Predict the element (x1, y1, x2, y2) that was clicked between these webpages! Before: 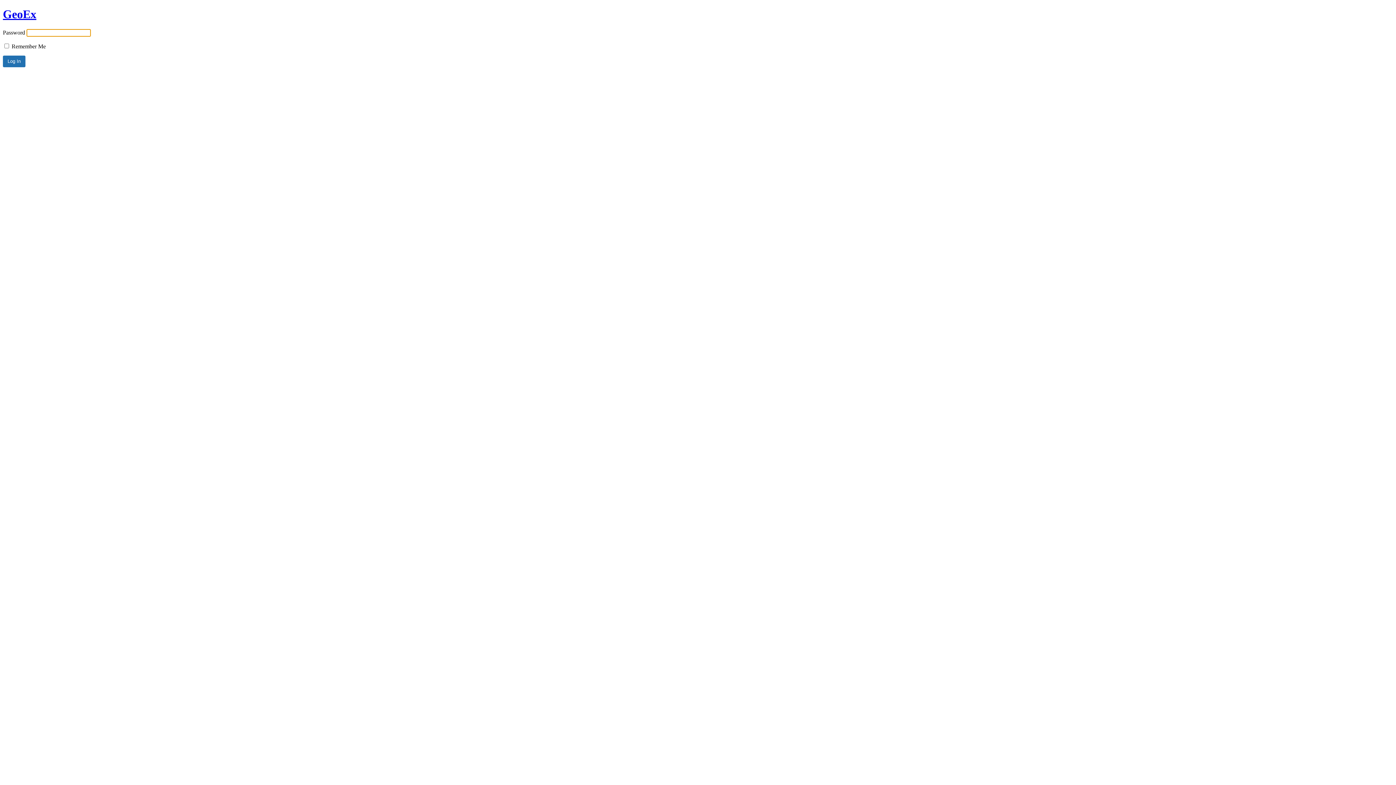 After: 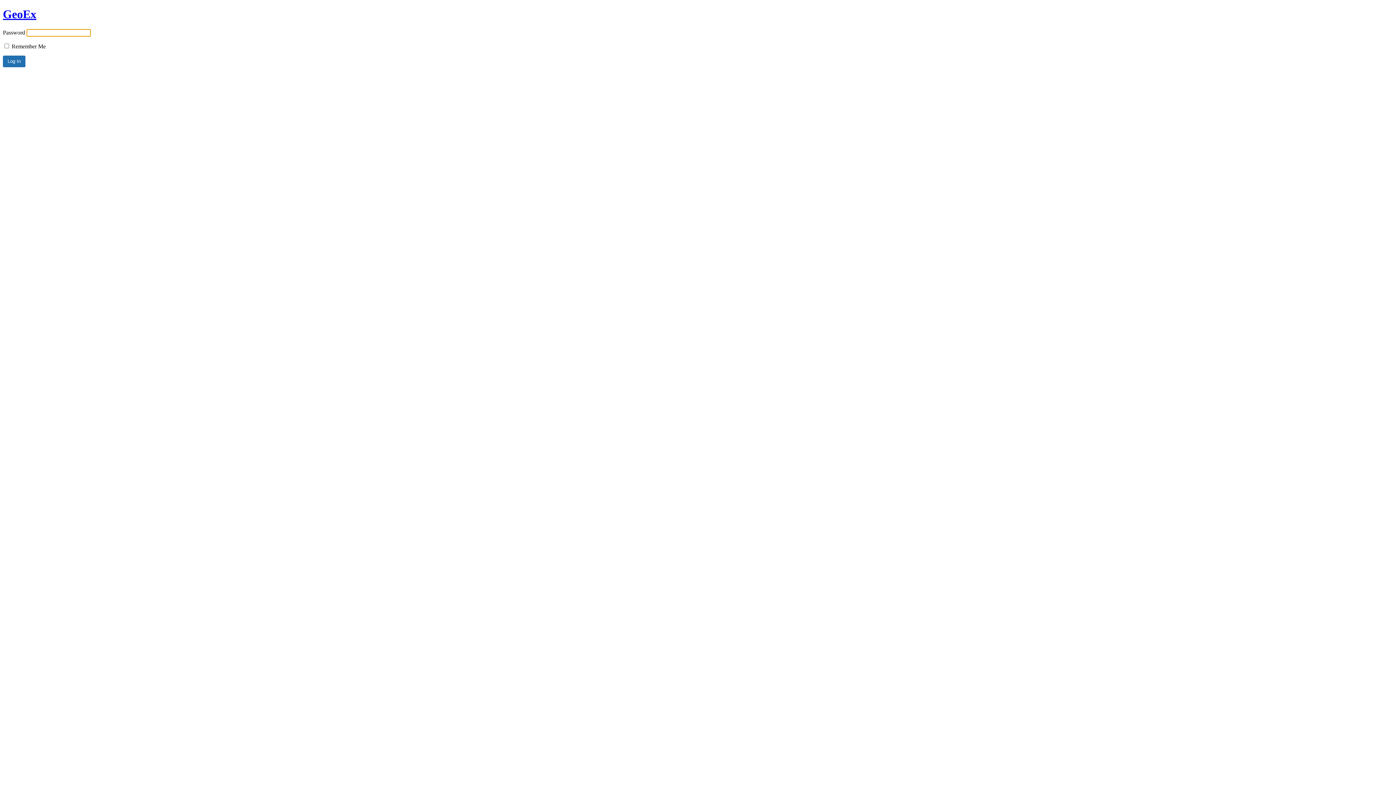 Action: label: GeoEx bbox: (2, 7, 36, 20)